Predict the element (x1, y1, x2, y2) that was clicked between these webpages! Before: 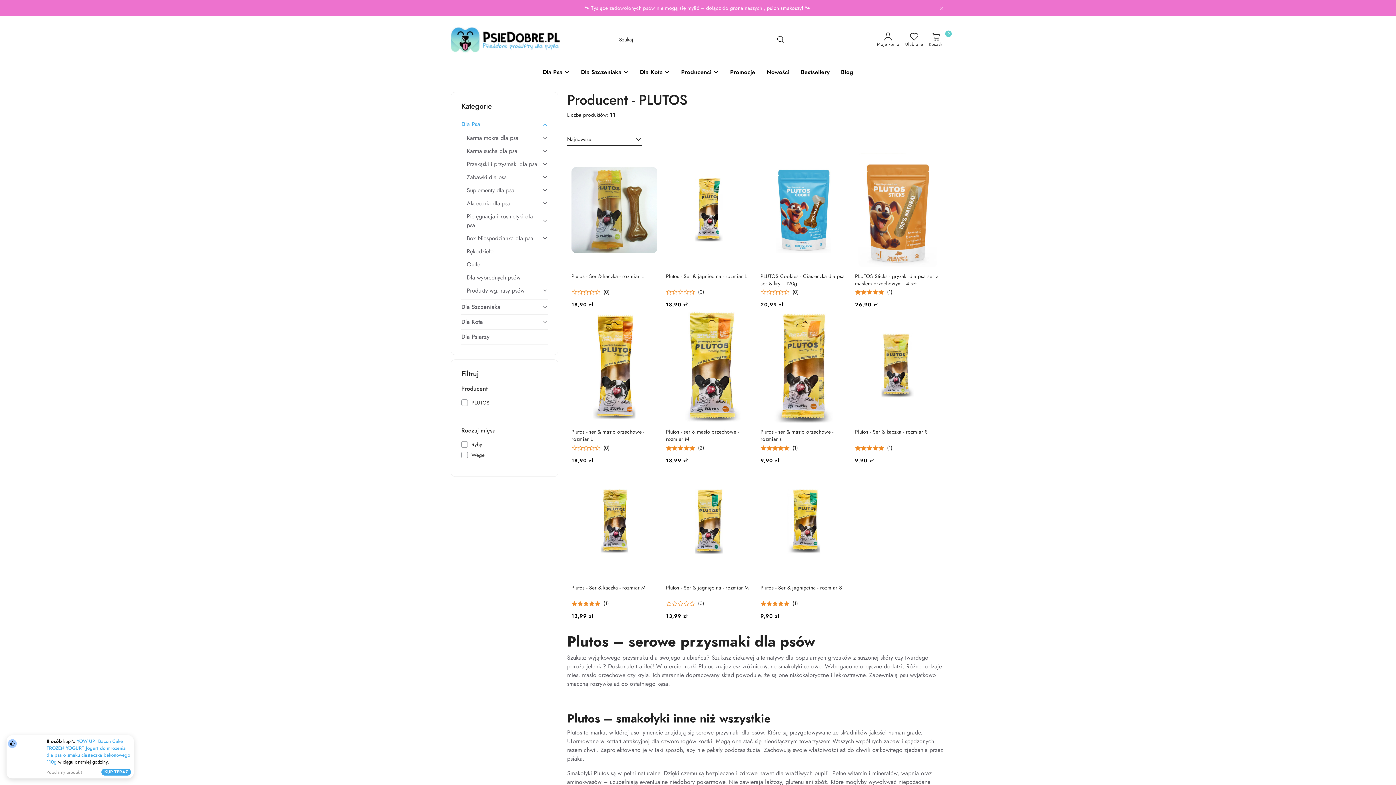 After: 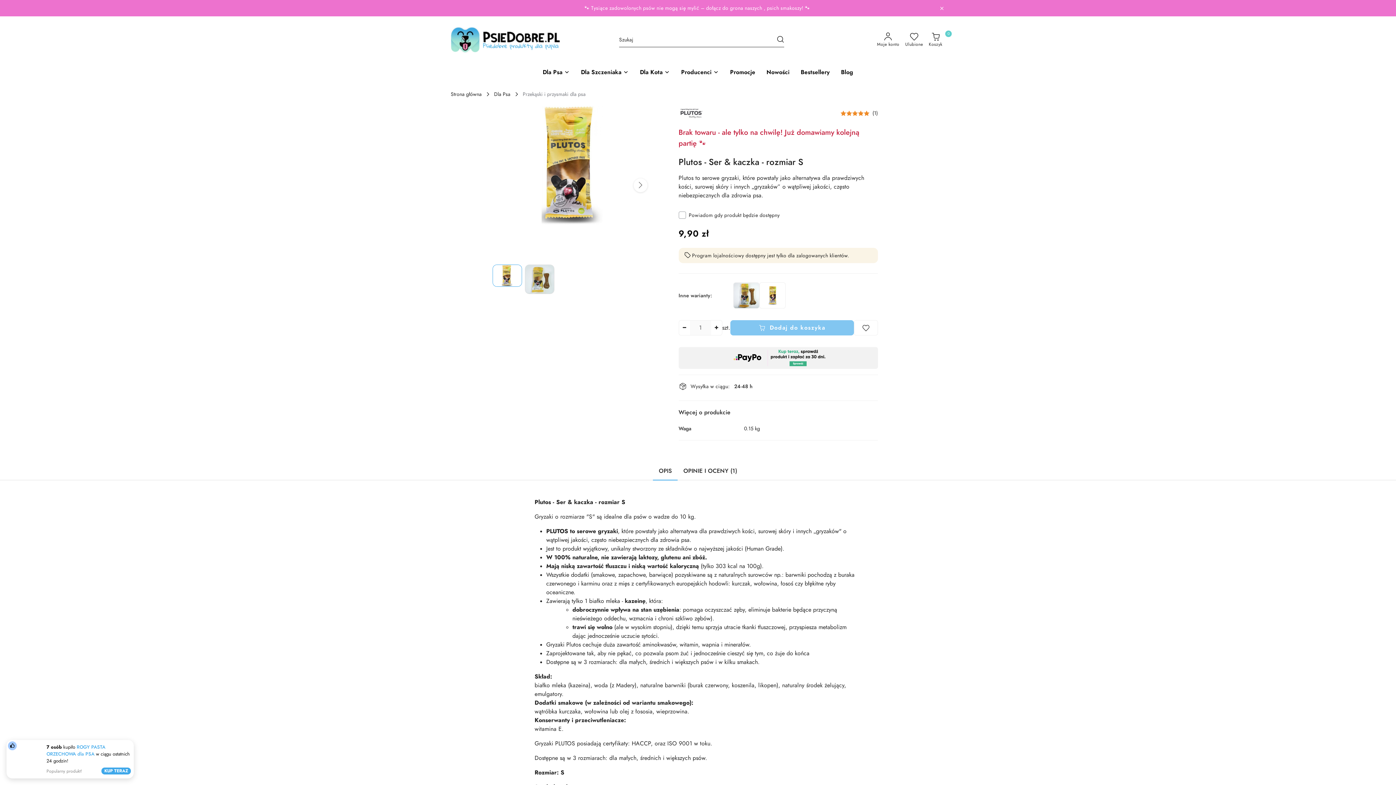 Action: bbox: (855, 428, 941, 443) label: Plutos - Ser & kaczka - rozmiar S